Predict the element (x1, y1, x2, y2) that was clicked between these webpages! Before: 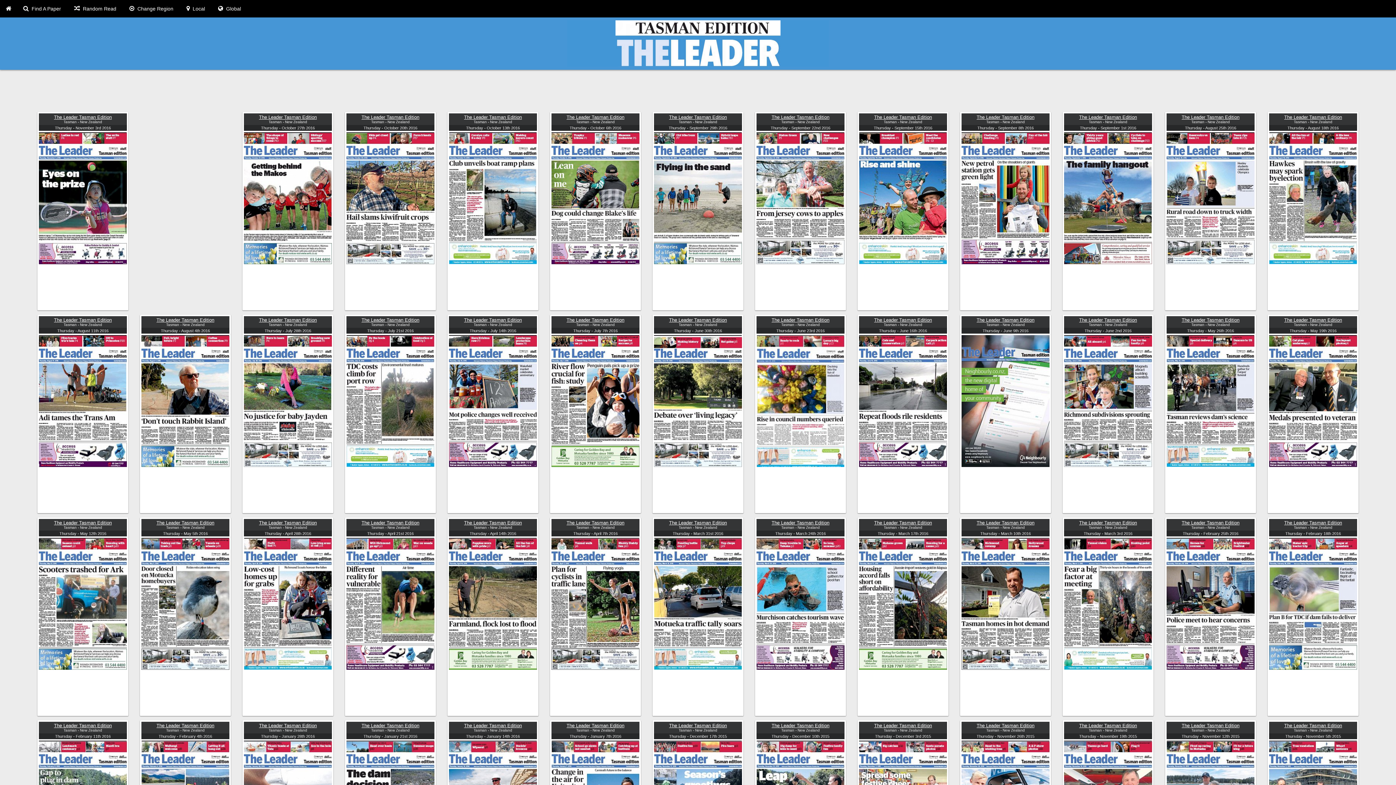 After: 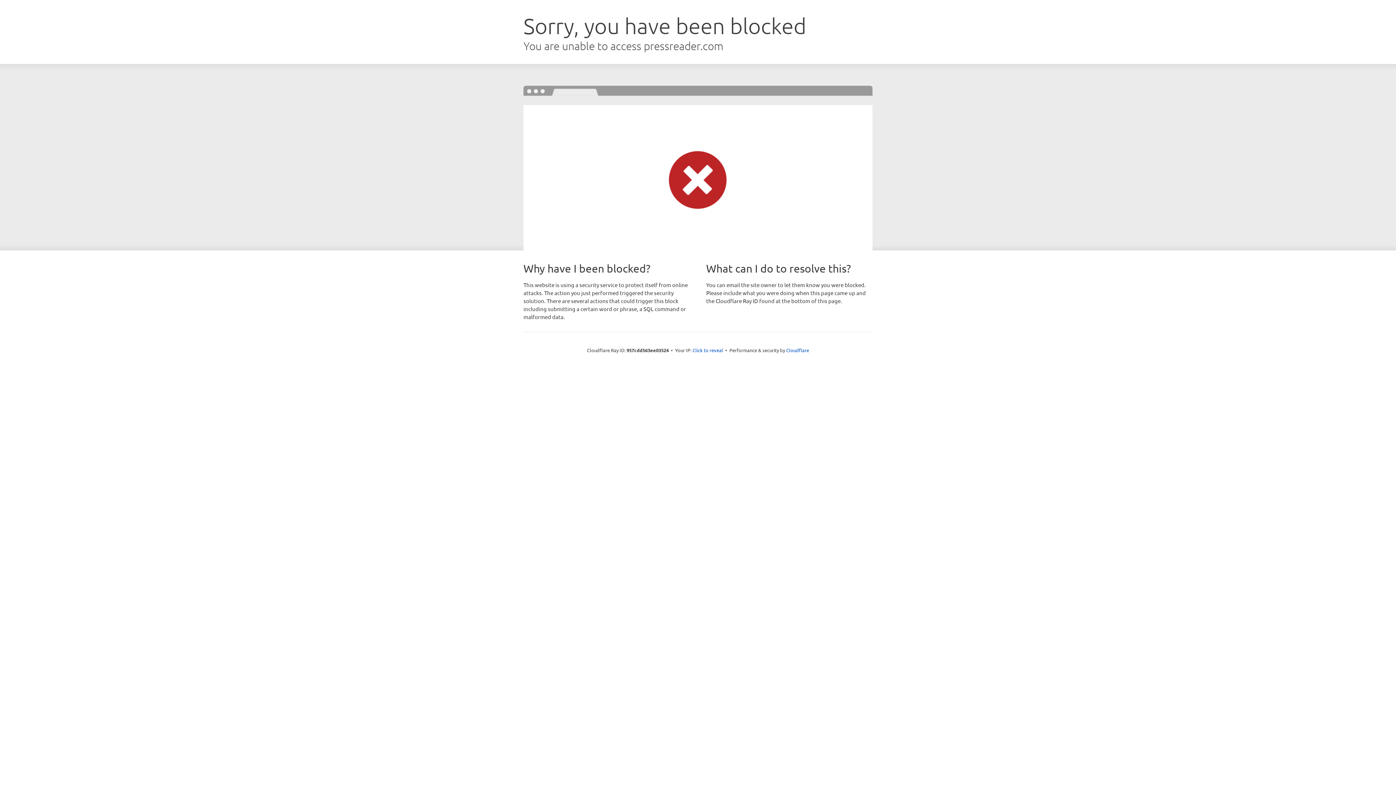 Action: bbox: (449, 397, 537, 403)